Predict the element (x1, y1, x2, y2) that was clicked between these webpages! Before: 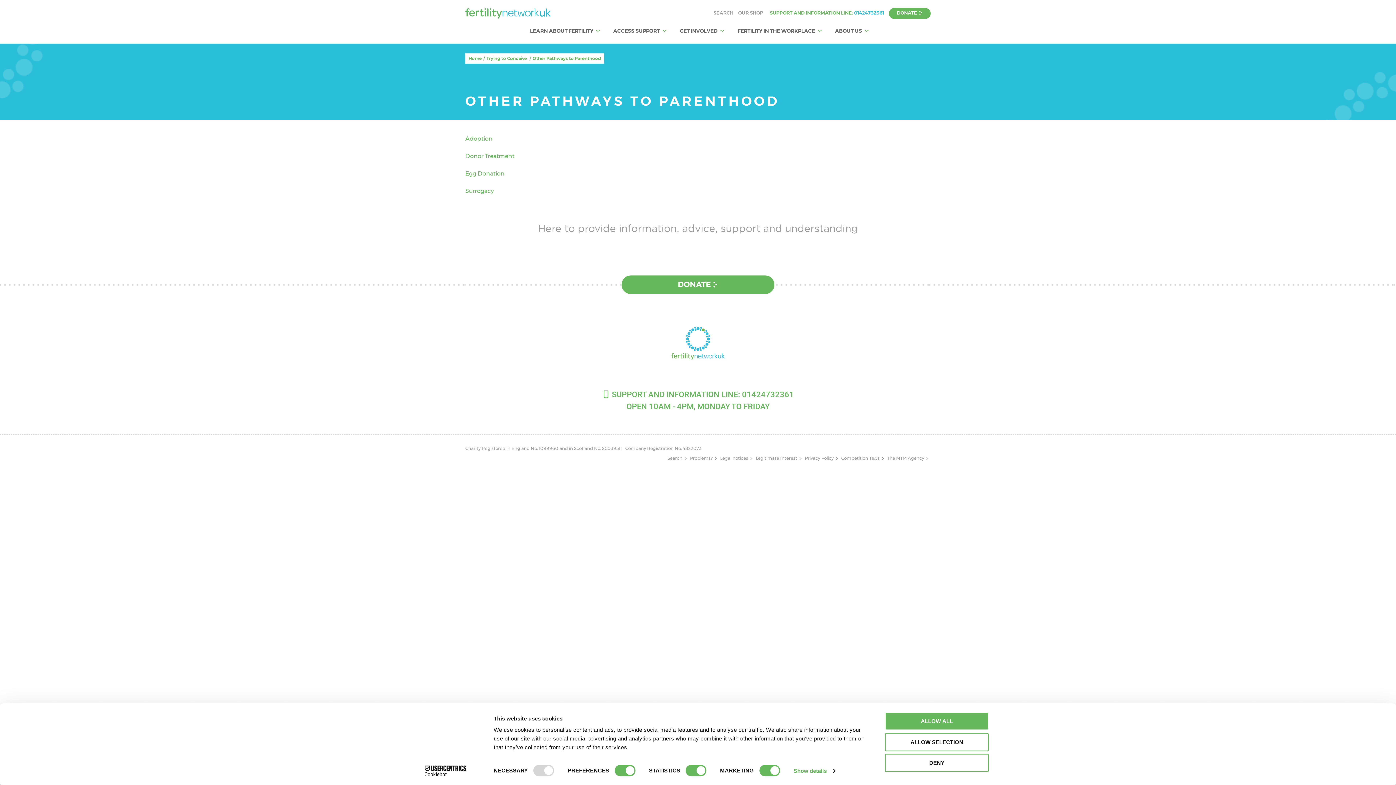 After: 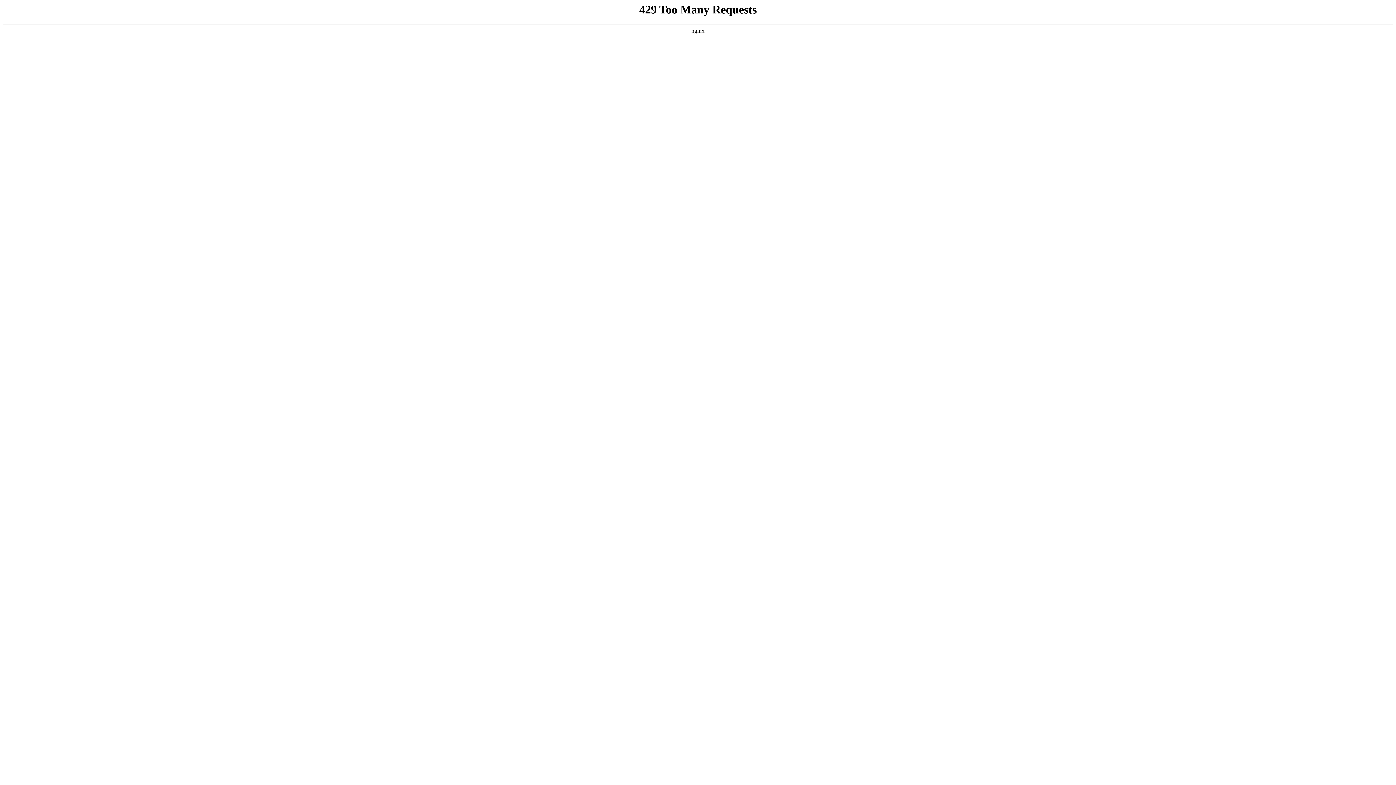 Action: label: Surrogacy bbox: (465, 188, 493, 194)